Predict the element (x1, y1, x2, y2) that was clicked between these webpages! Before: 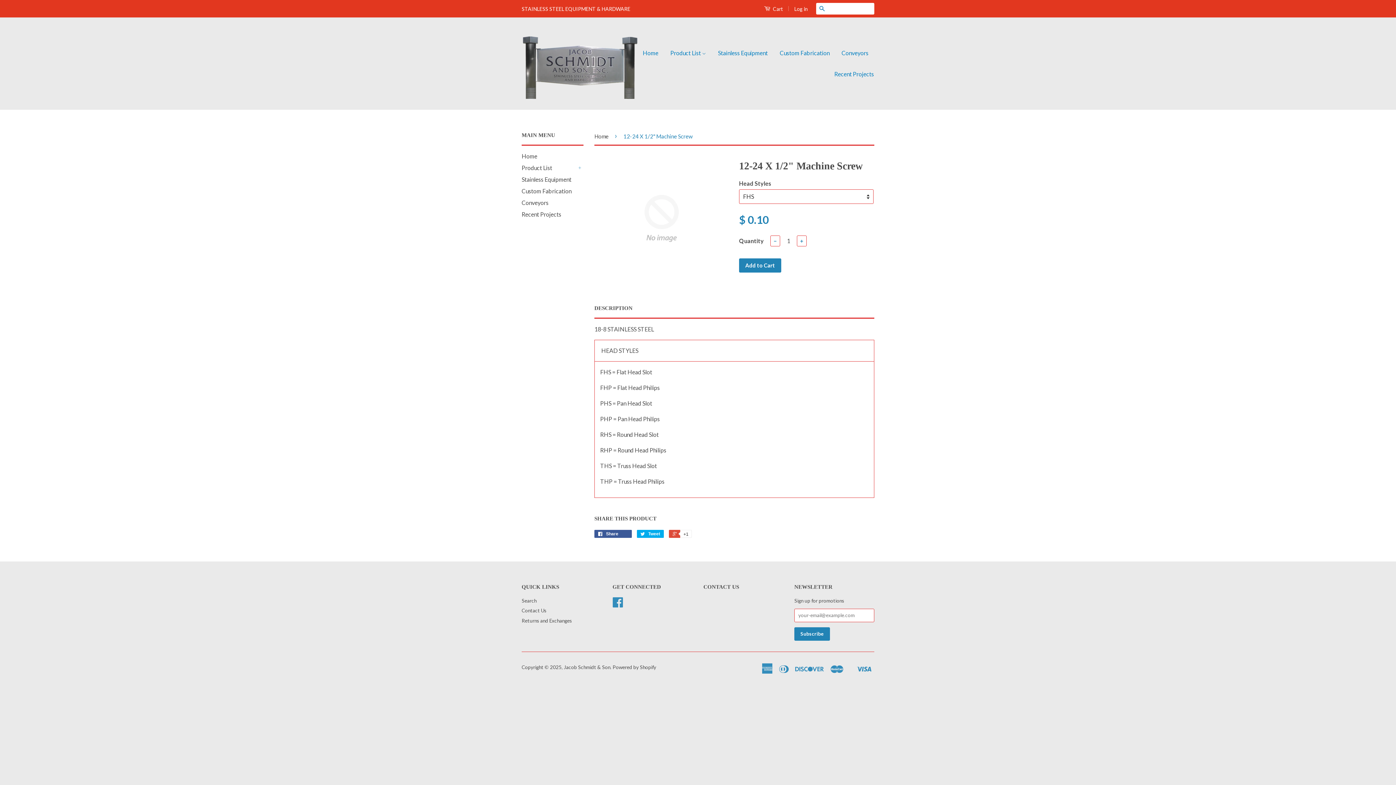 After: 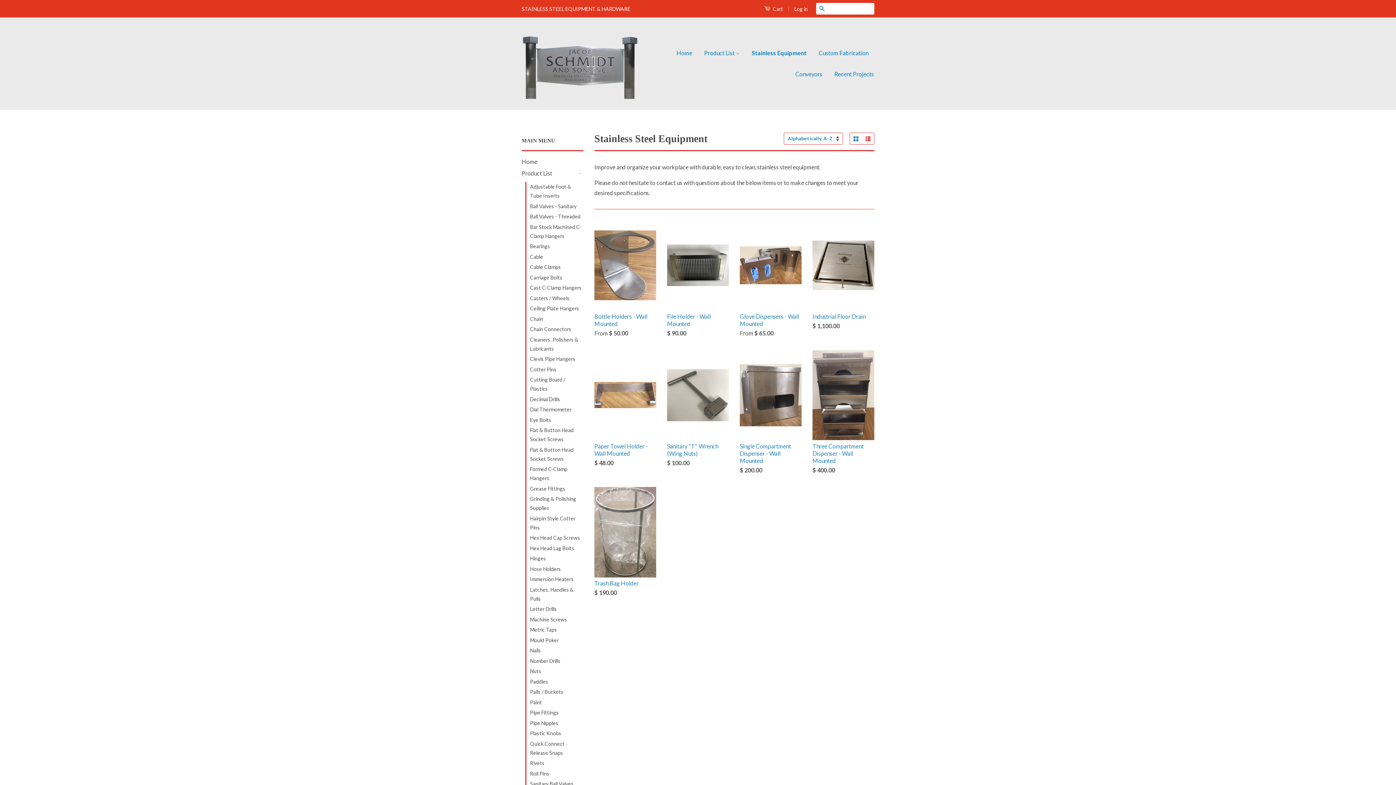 Action: bbox: (712, 42, 773, 63) label: Stainless Equipment